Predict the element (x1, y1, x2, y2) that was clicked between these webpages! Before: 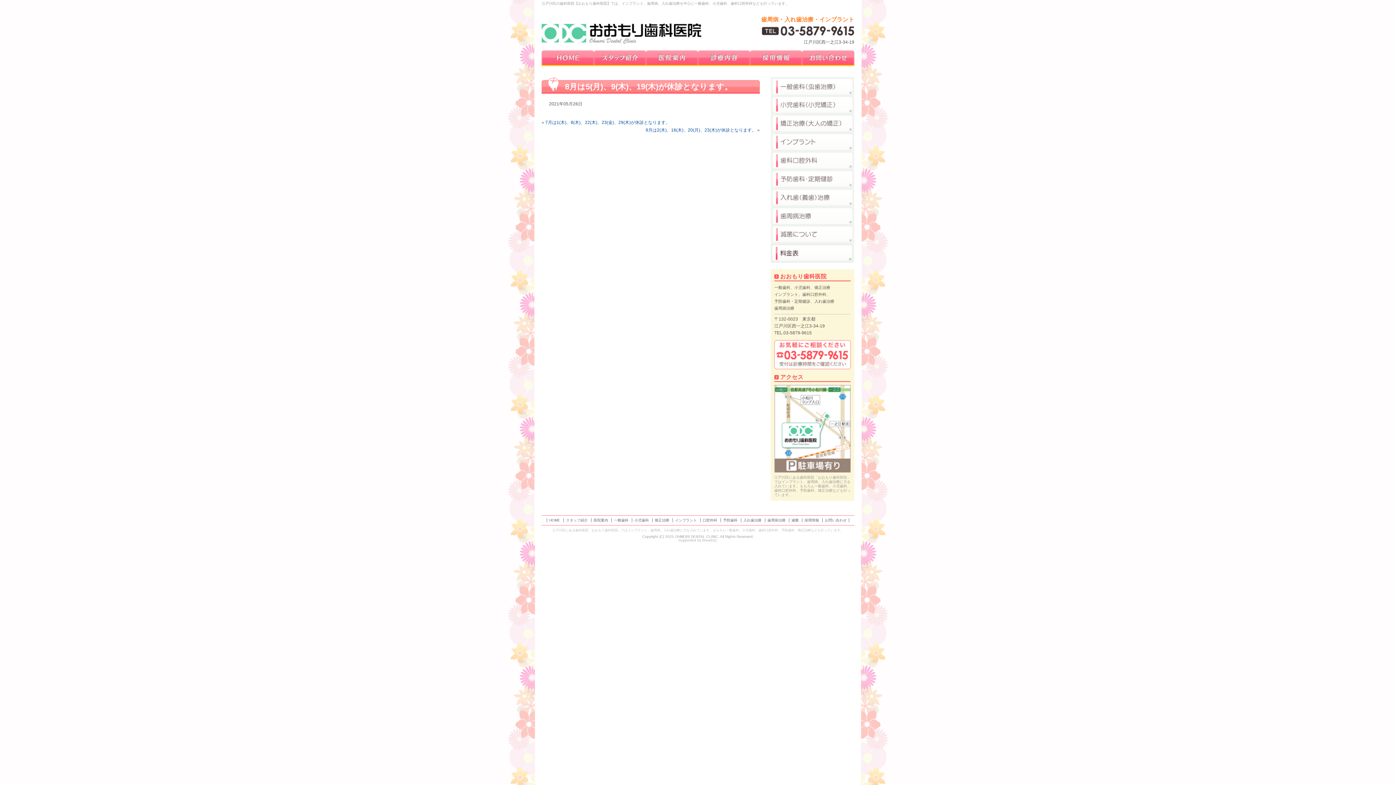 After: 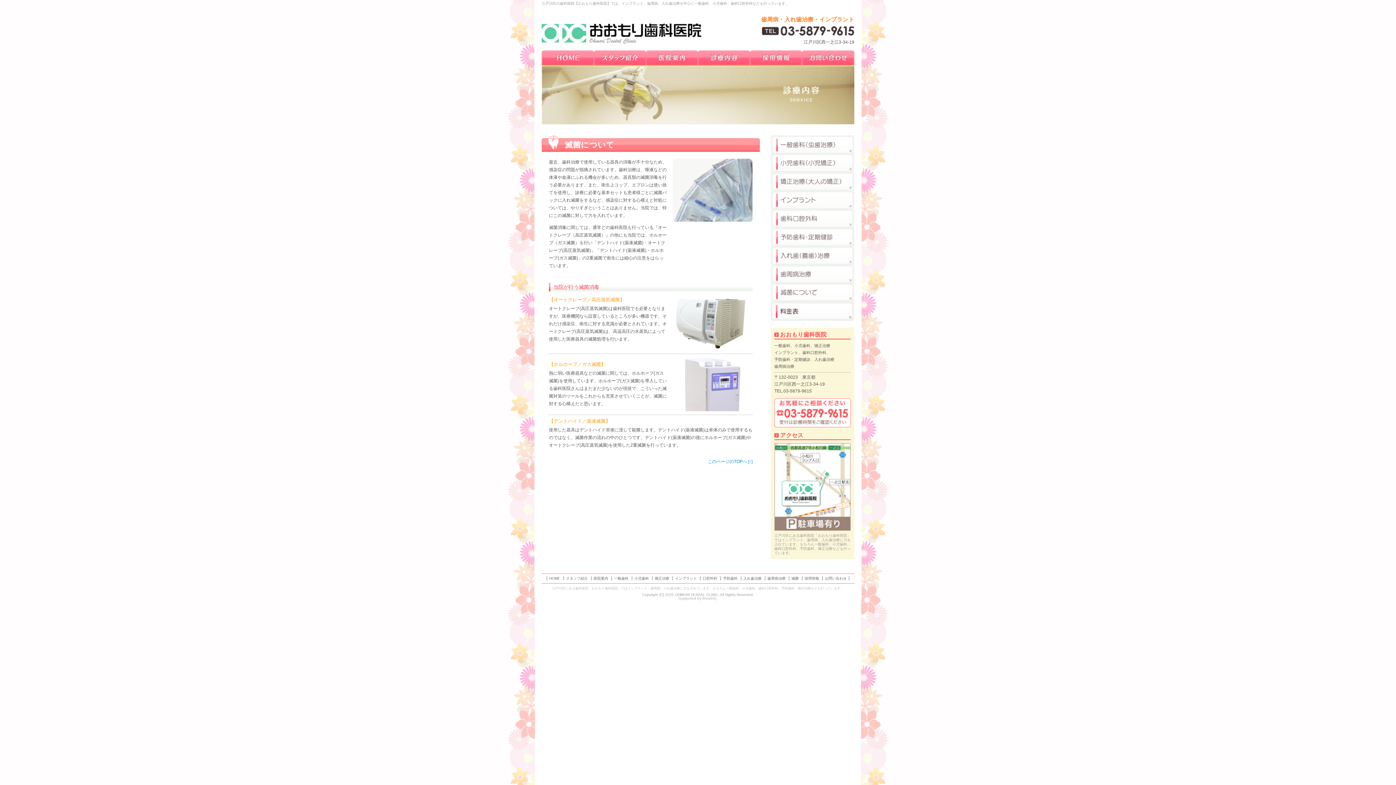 Action: label: 滅菌 bbox: (770, 225, 854, 244)